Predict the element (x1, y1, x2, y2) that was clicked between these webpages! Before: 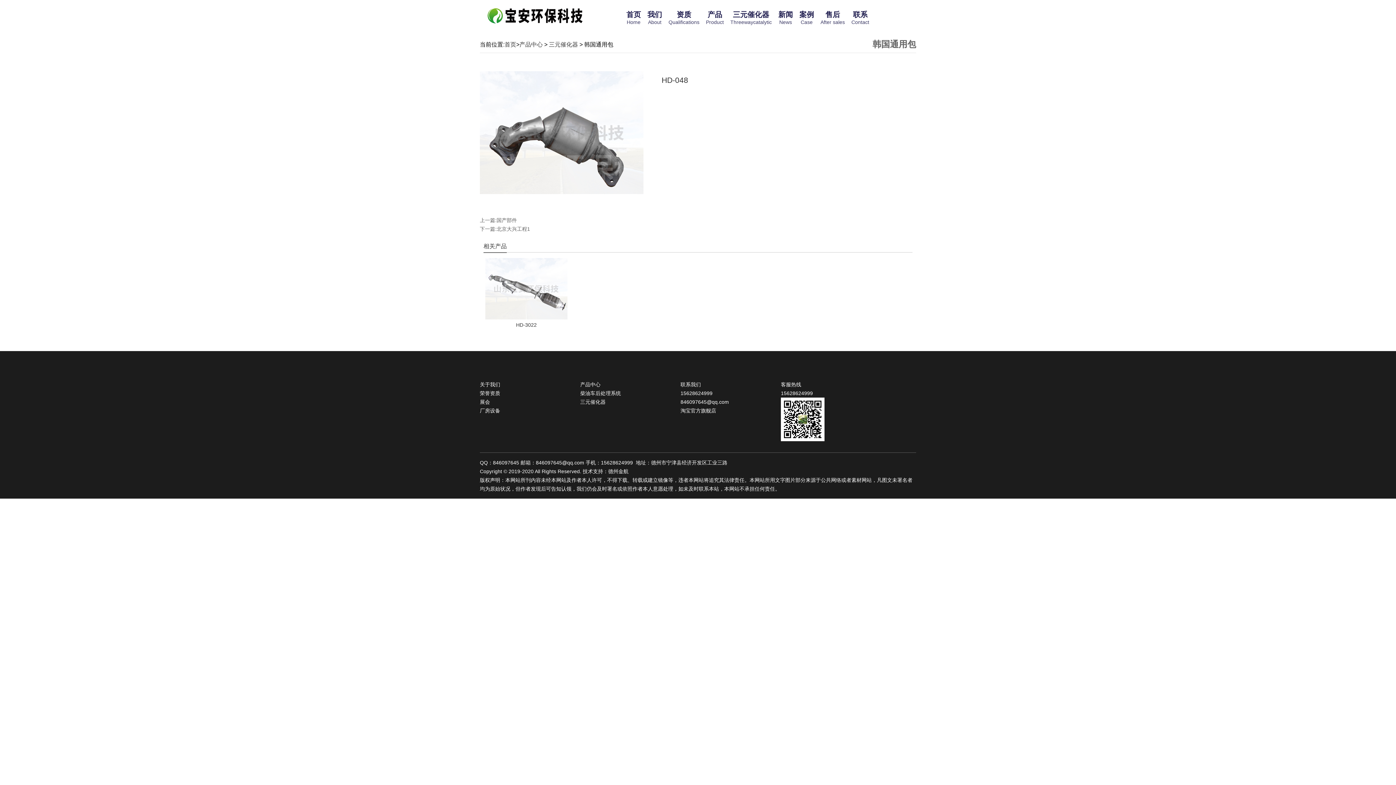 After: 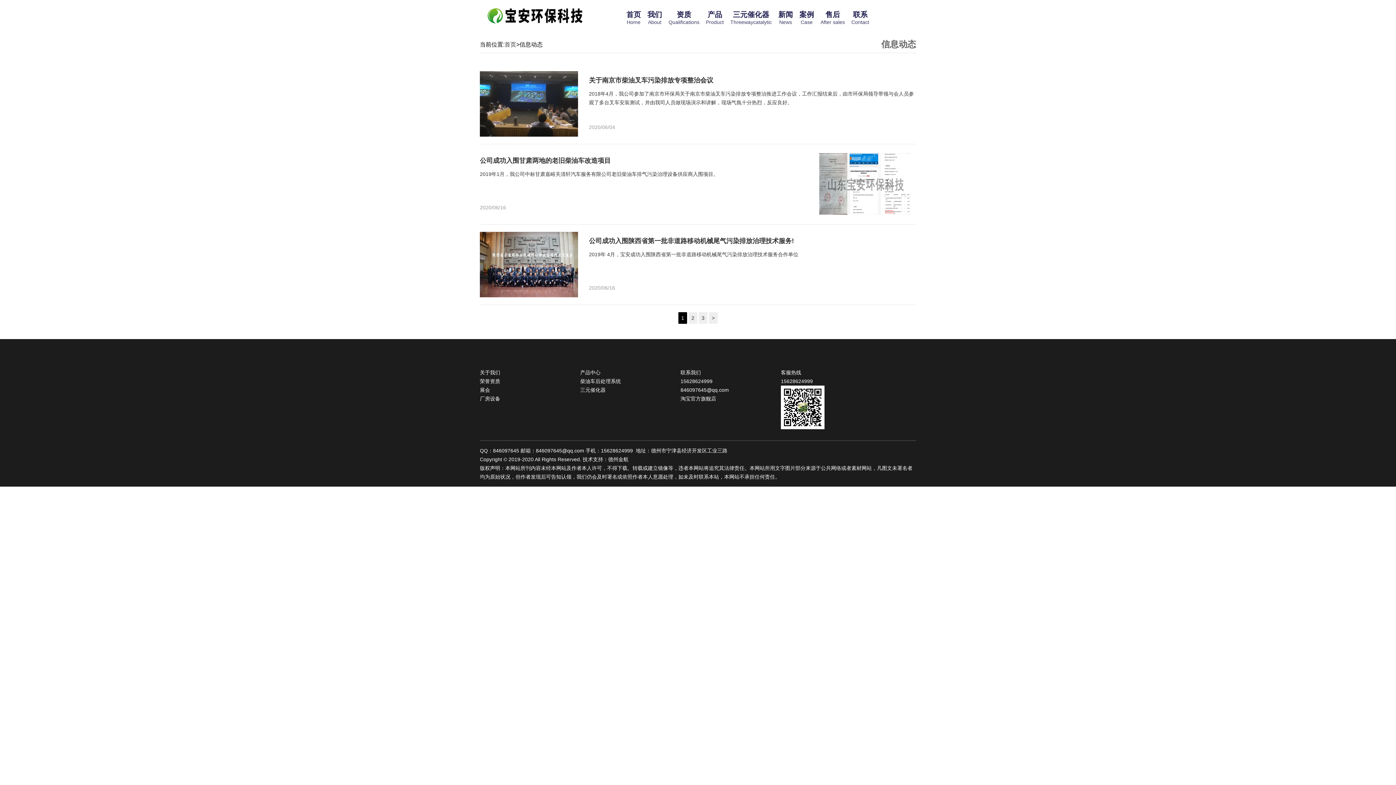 Action: label: 新闻
News bbox: (775, 0, 796, 29)